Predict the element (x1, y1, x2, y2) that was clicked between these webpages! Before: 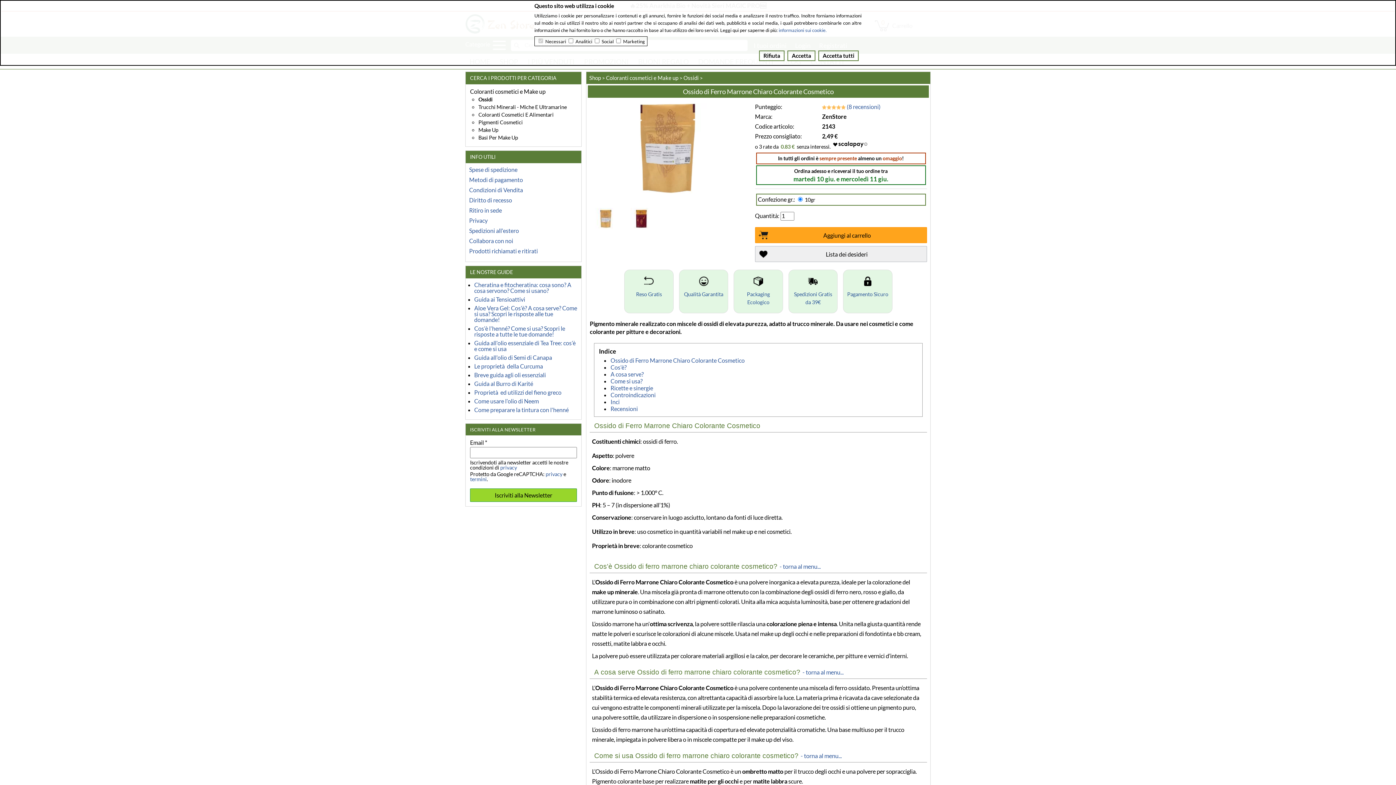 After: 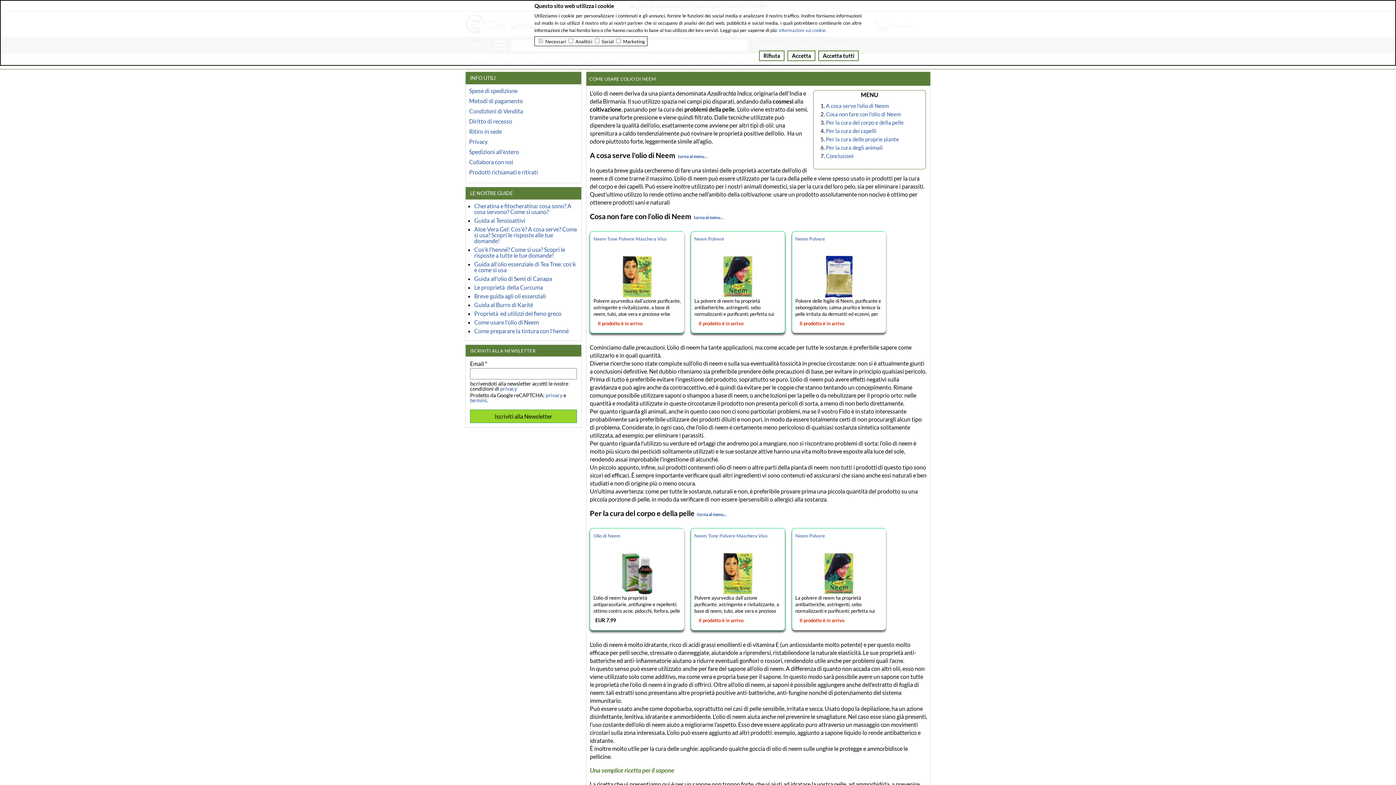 Action: bbox: (474, 397, 539, 404) label: Come usare l'olio di Neem